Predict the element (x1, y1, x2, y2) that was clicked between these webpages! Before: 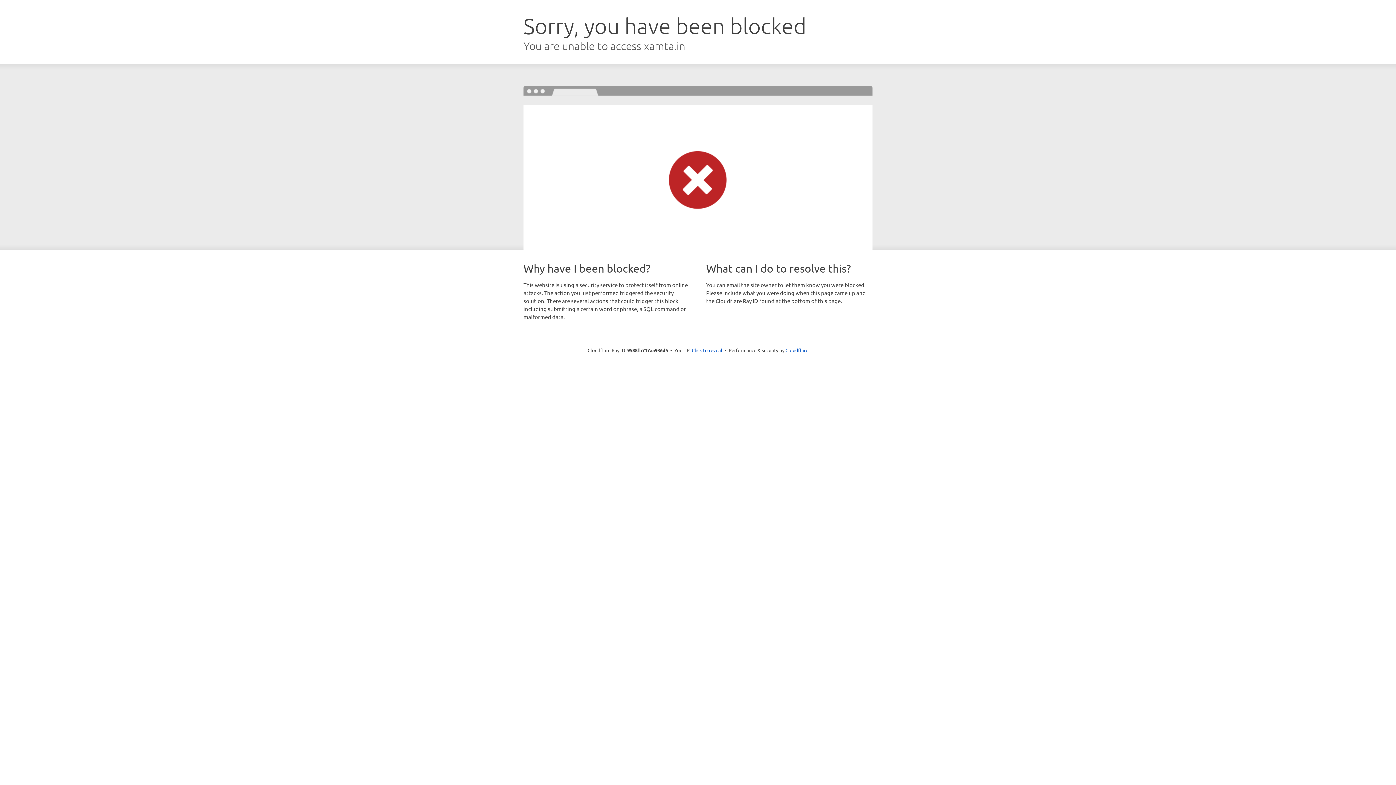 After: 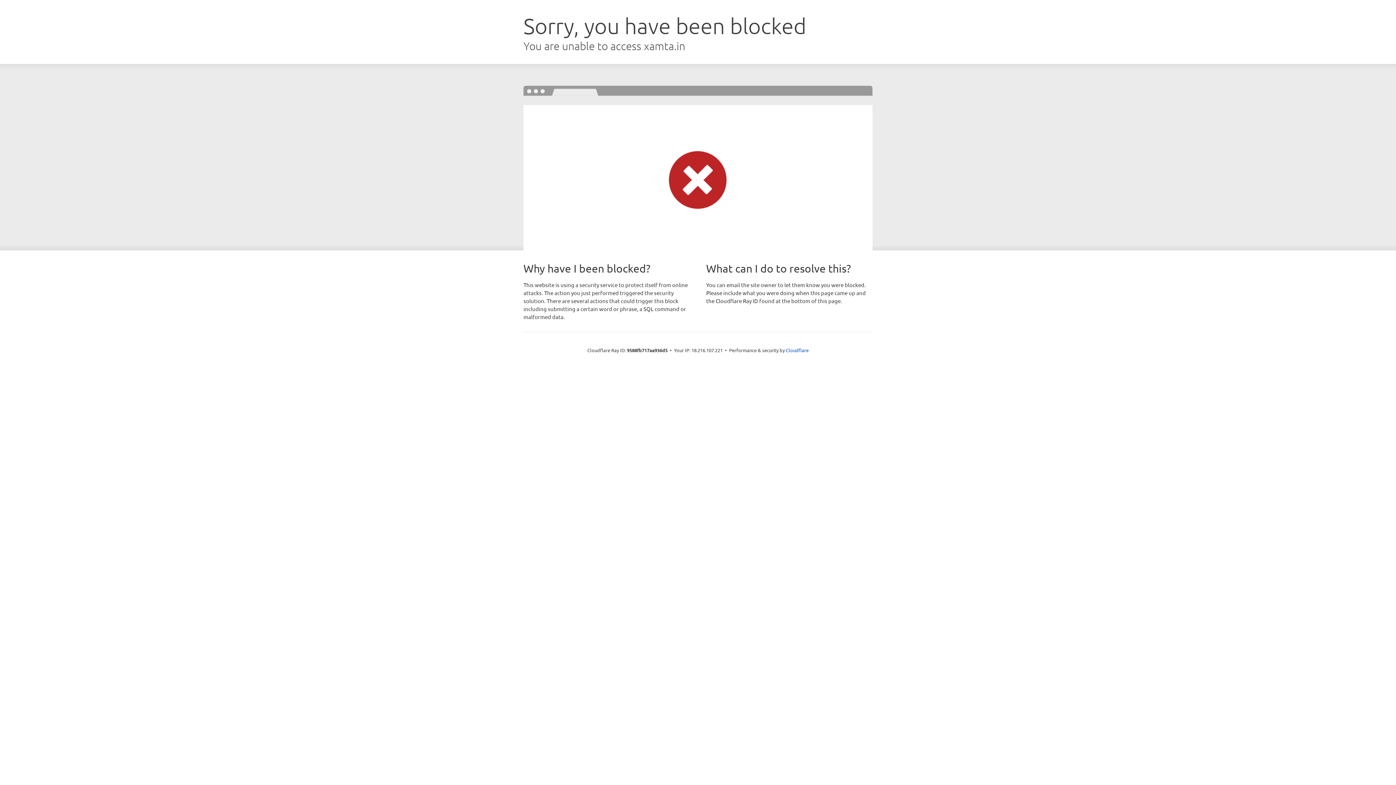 Action: label: Click to reveal bbox: (692, 346, 722, 353)